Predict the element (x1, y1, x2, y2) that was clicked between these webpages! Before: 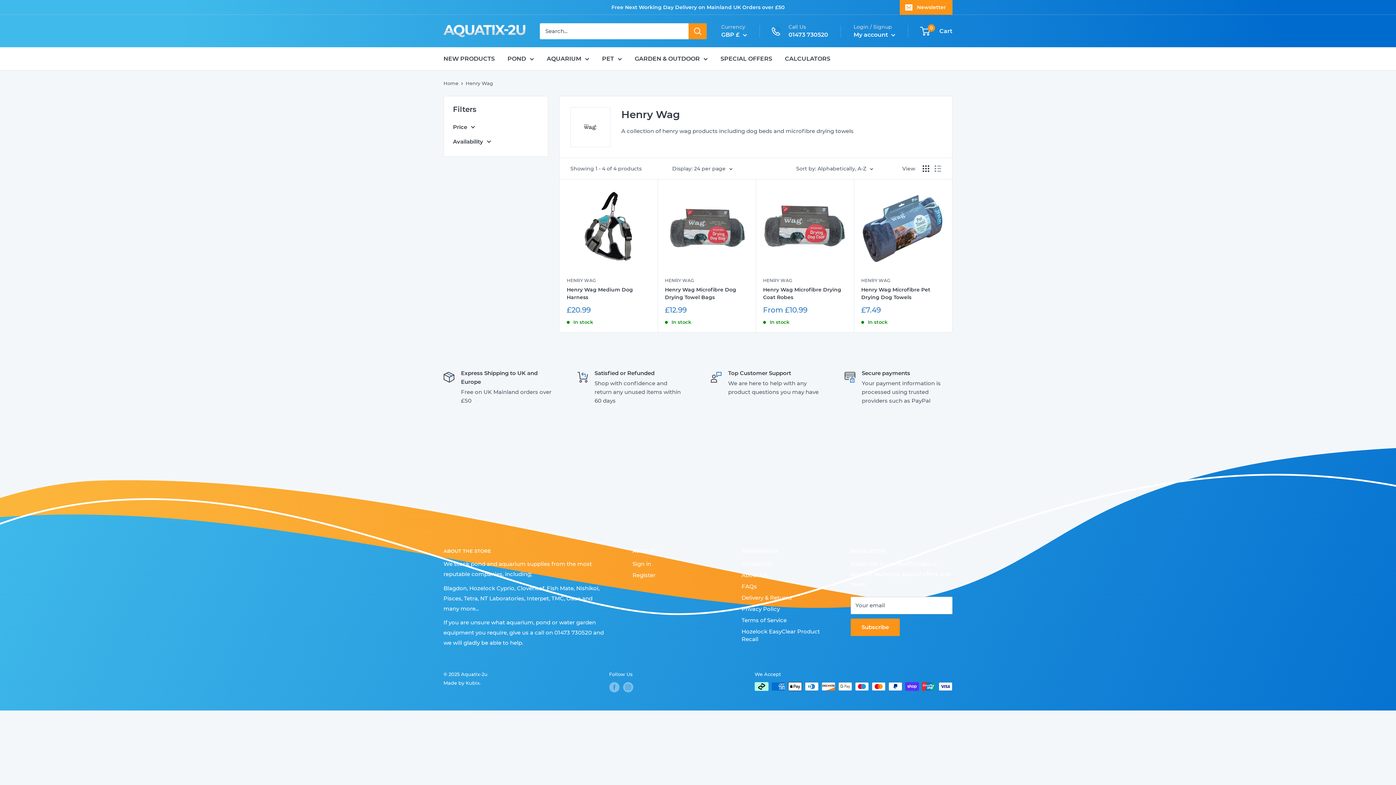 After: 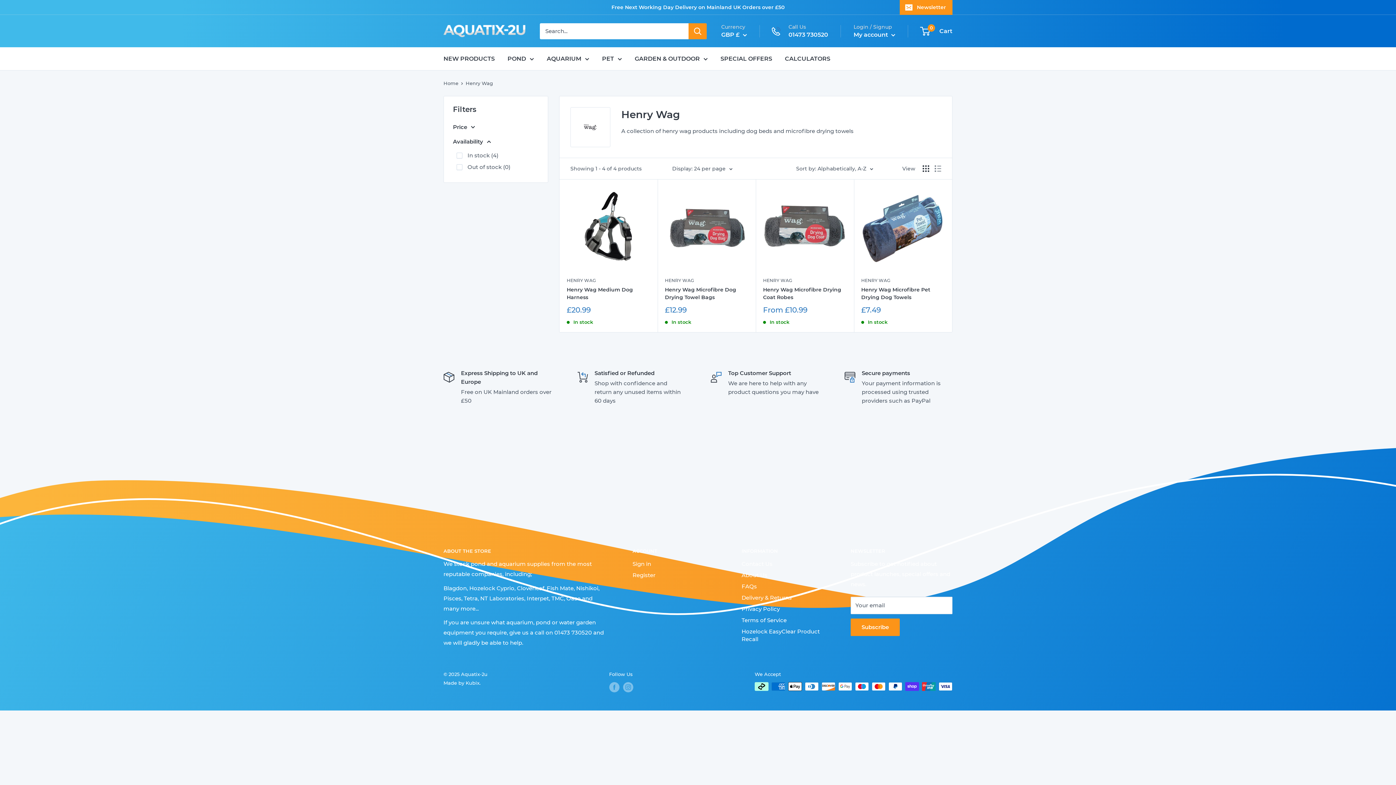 Action: label: Availability bbox: (453, 136, 538, 146)